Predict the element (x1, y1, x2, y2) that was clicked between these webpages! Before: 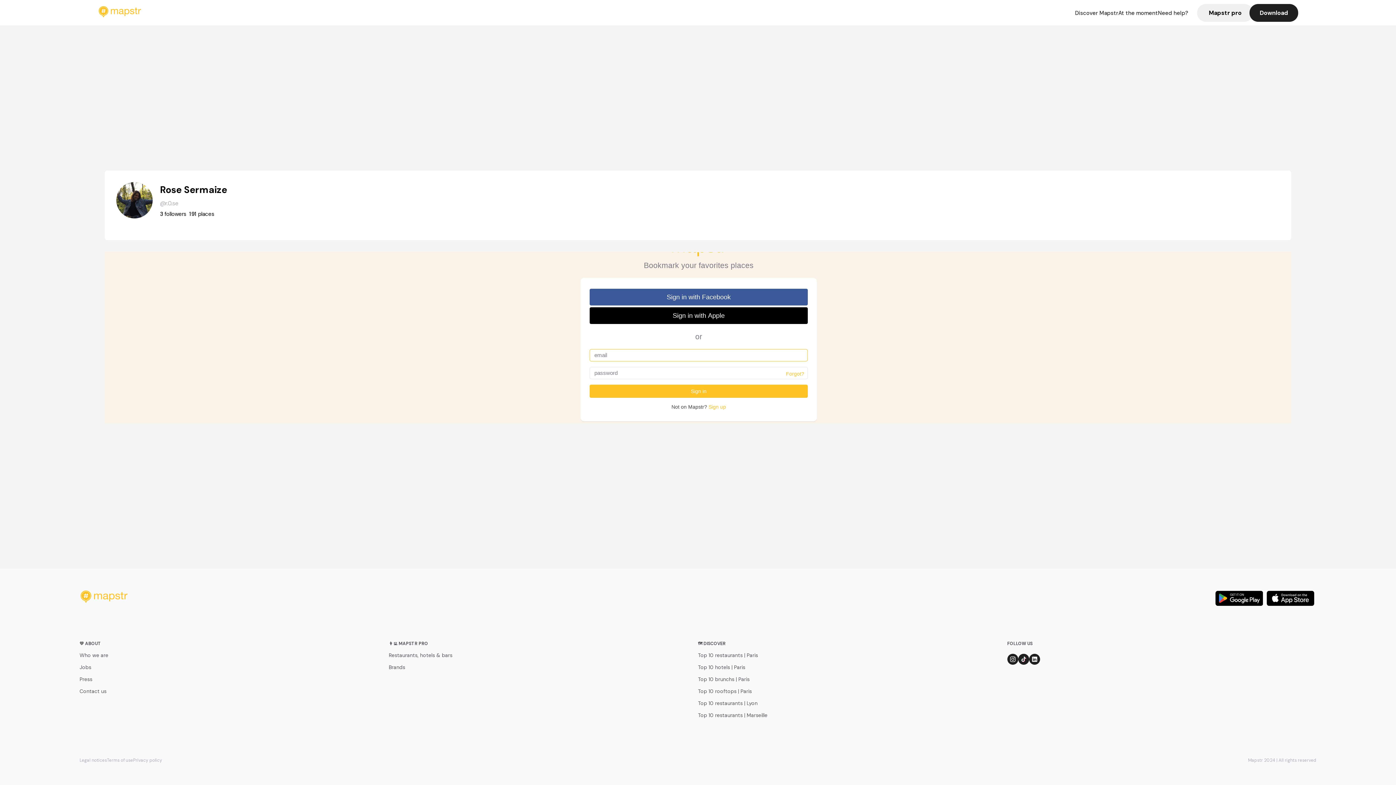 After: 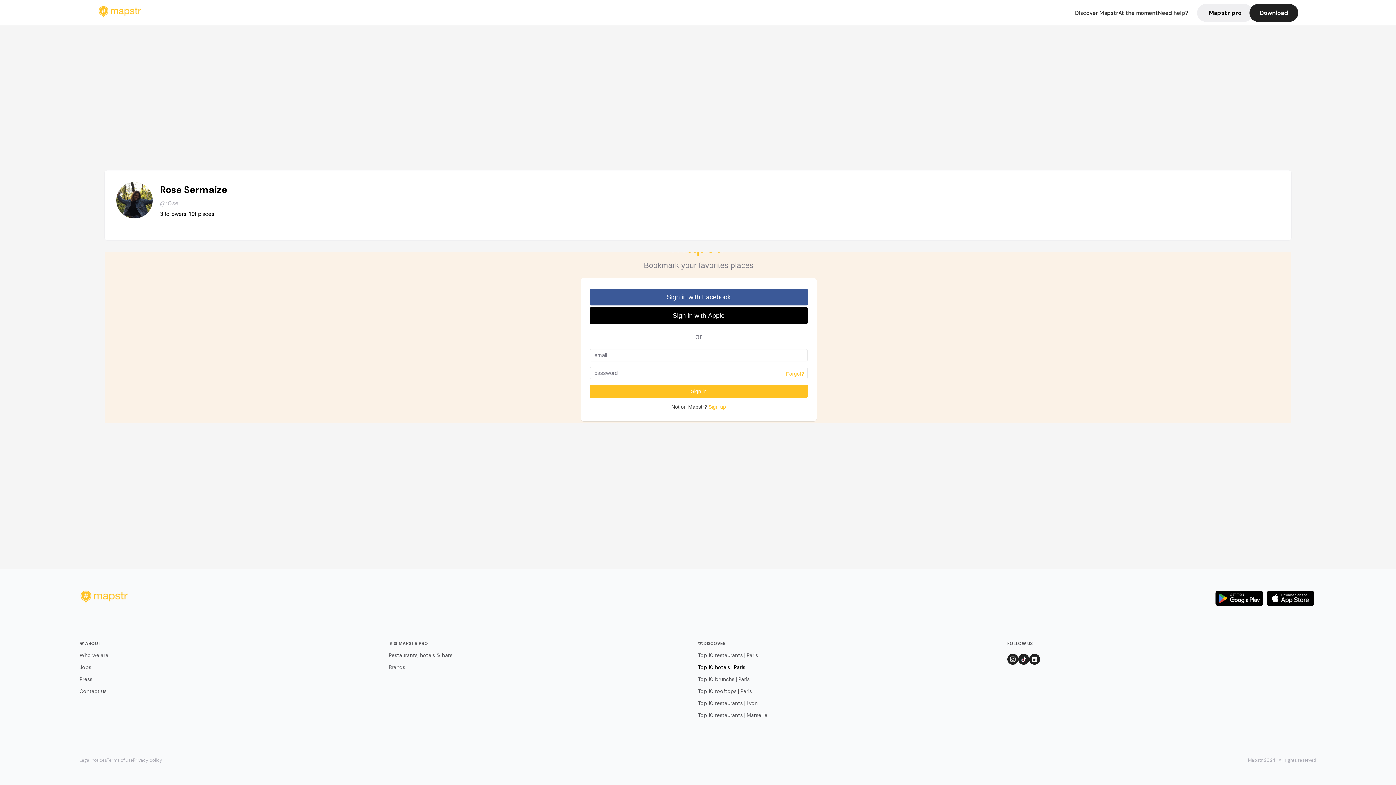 Action: bbox: (698, 664, 1007, 671) label: Top 10 hotels | Paris